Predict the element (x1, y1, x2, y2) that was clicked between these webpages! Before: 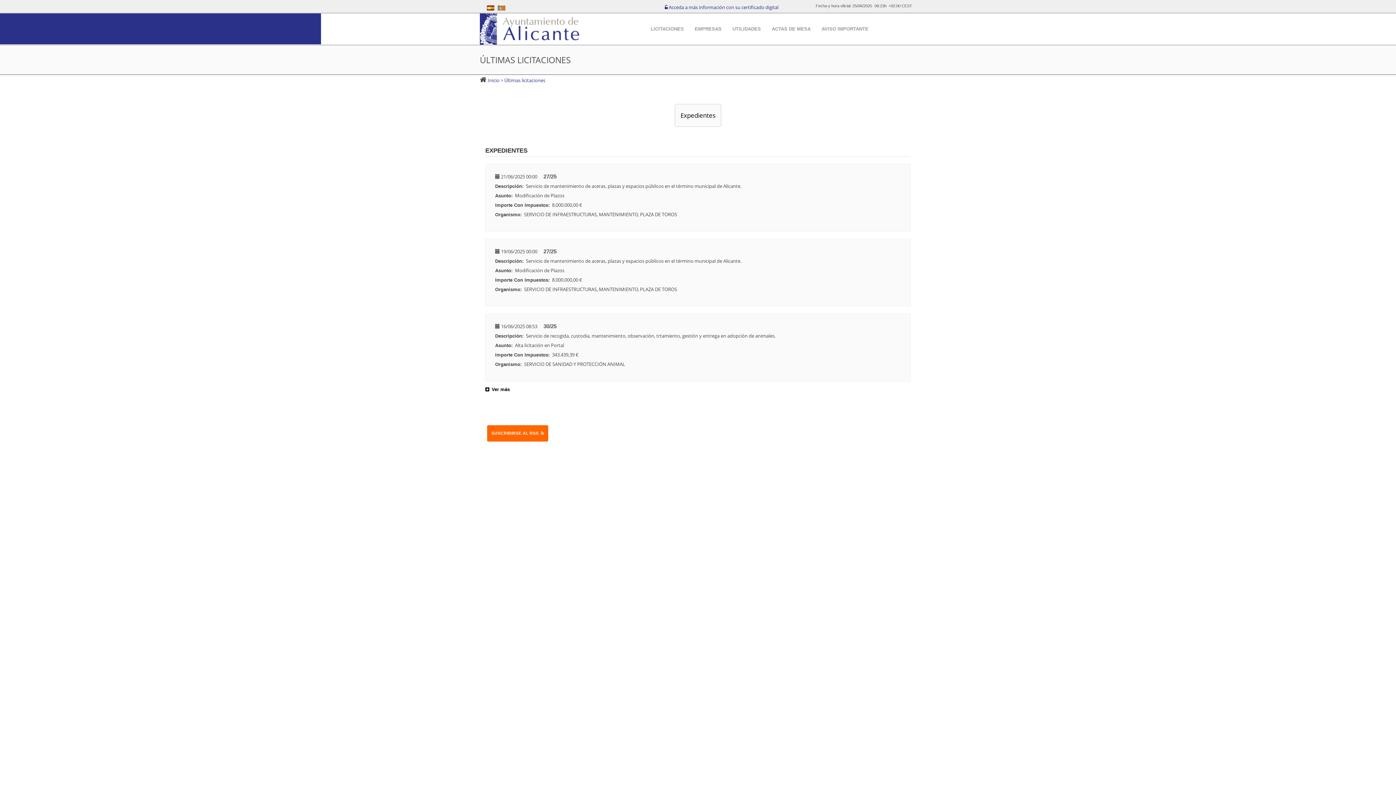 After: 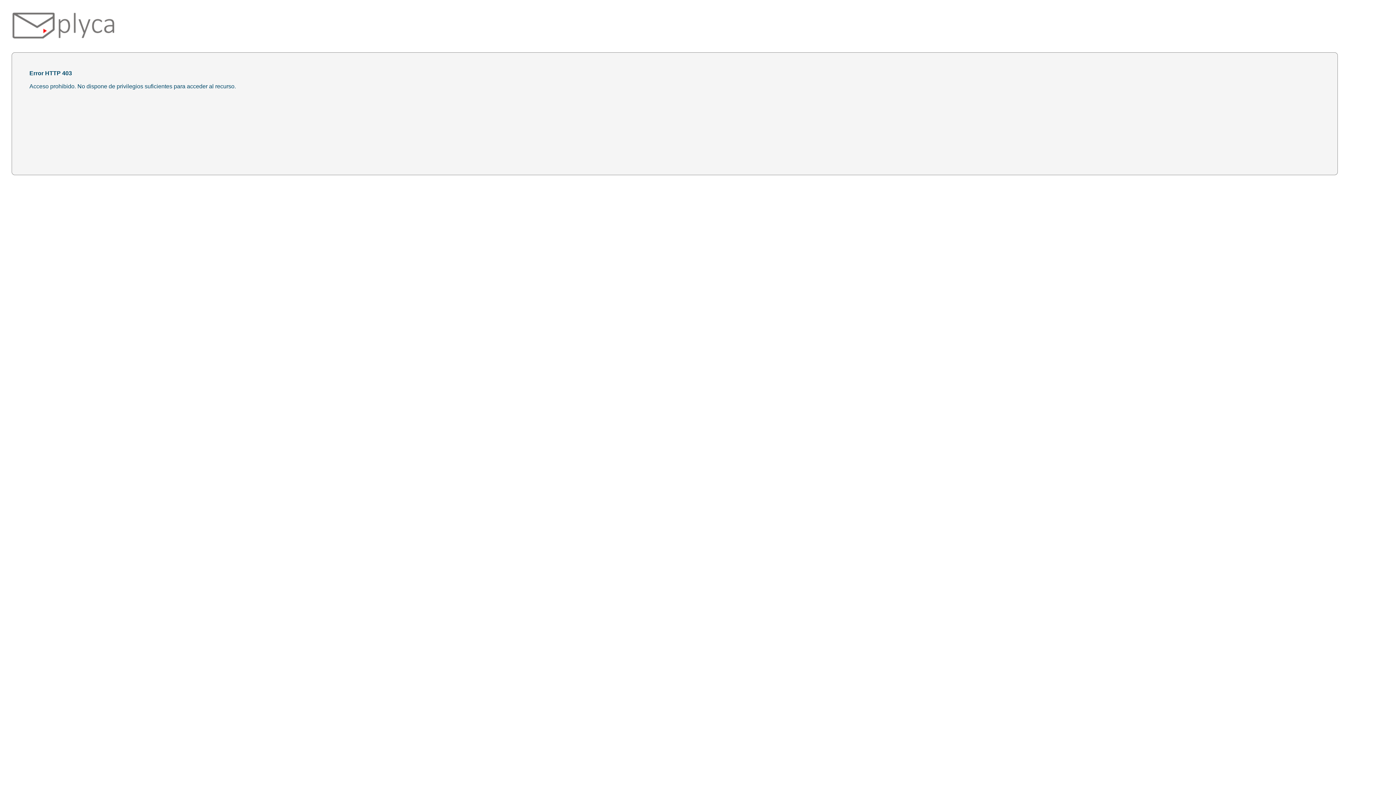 Action: bbox: (664, 4, 778, 10) label:  Acceda a más información con su certificado digital